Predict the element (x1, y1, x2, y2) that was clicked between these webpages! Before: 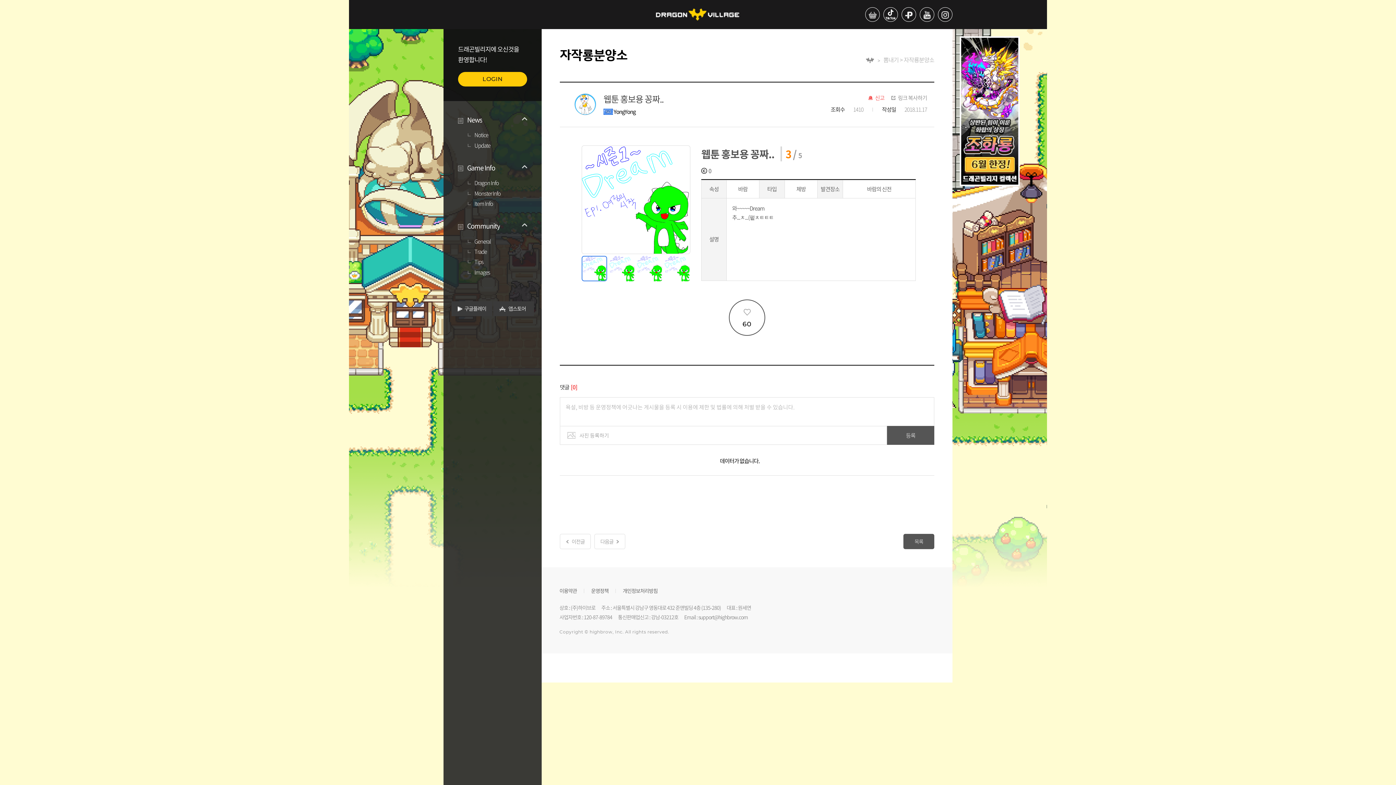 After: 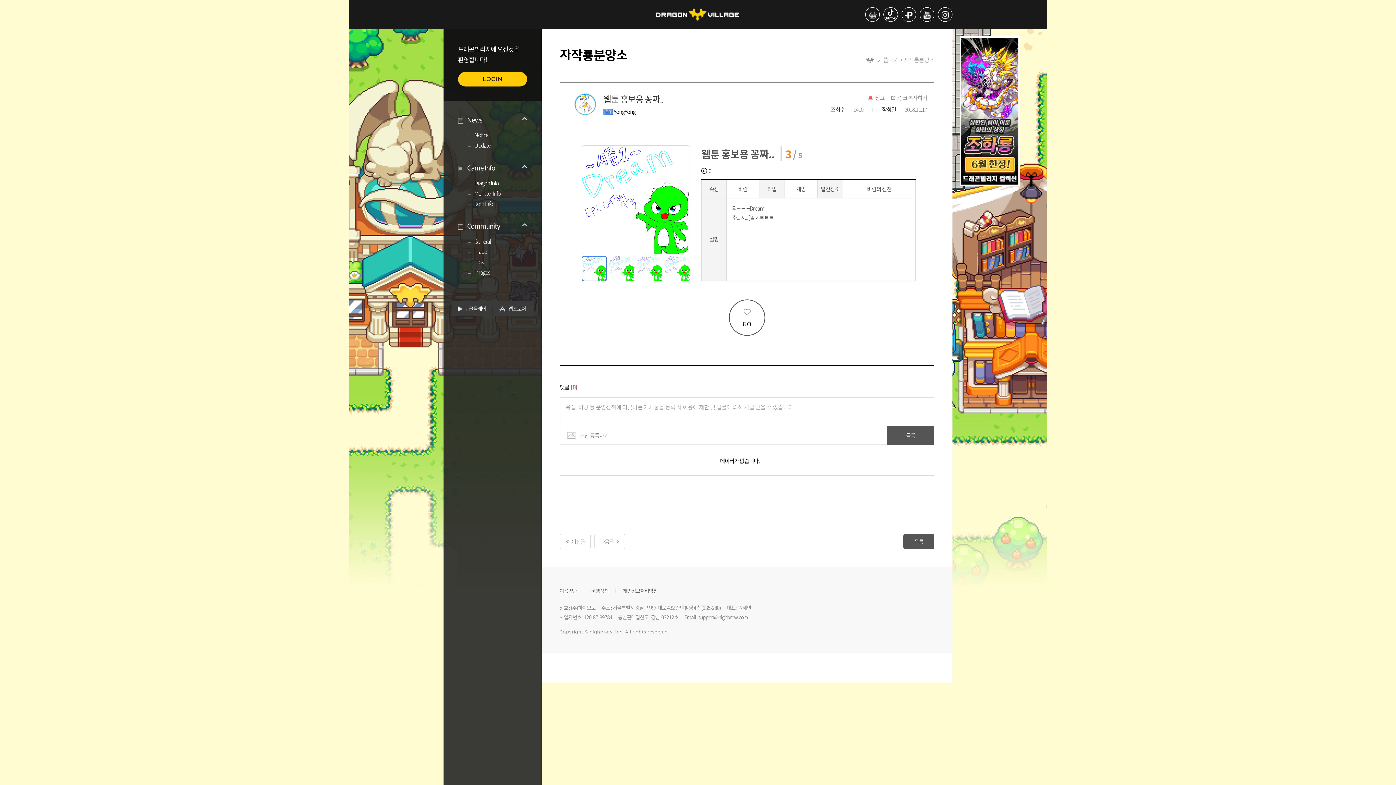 Action: label: 앱스토어 bbox: (493, 301, 534, 316)